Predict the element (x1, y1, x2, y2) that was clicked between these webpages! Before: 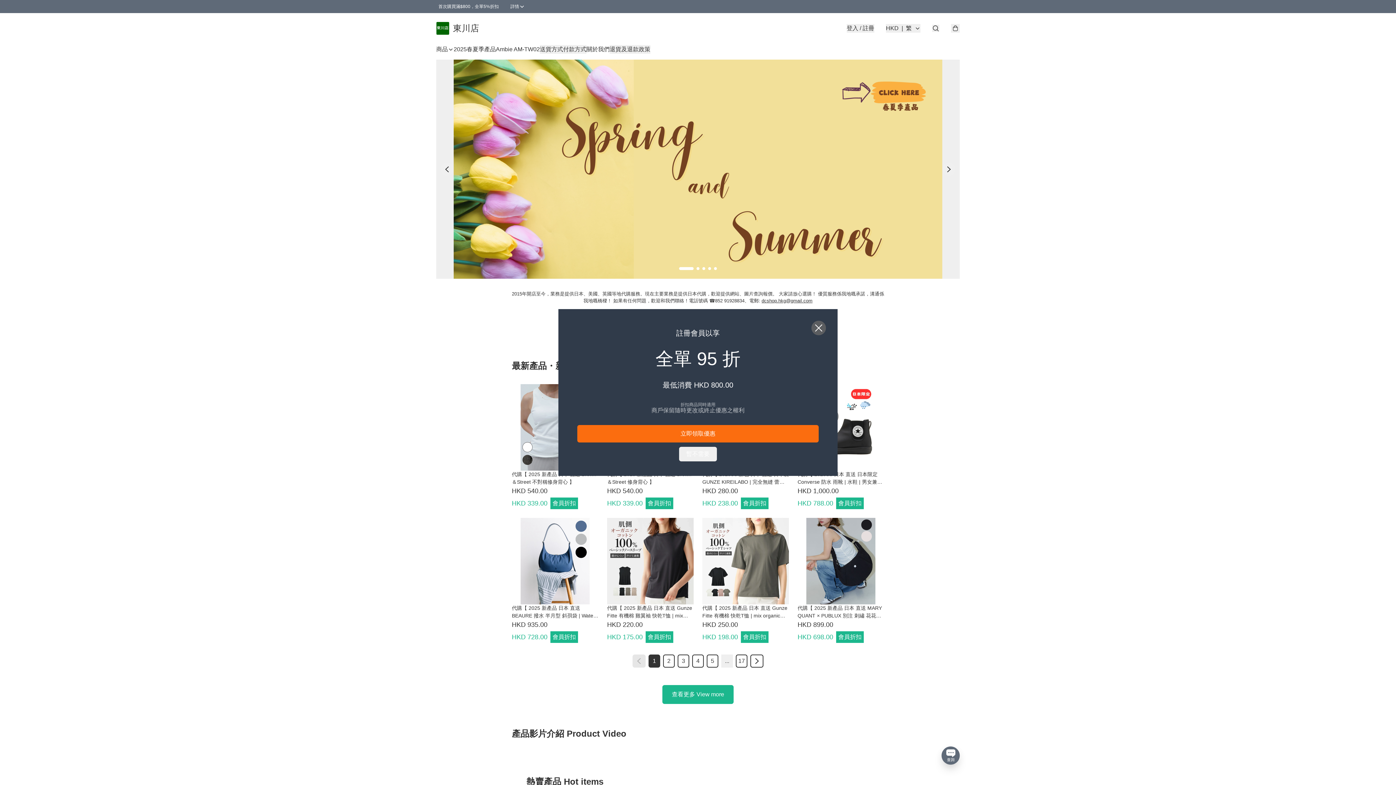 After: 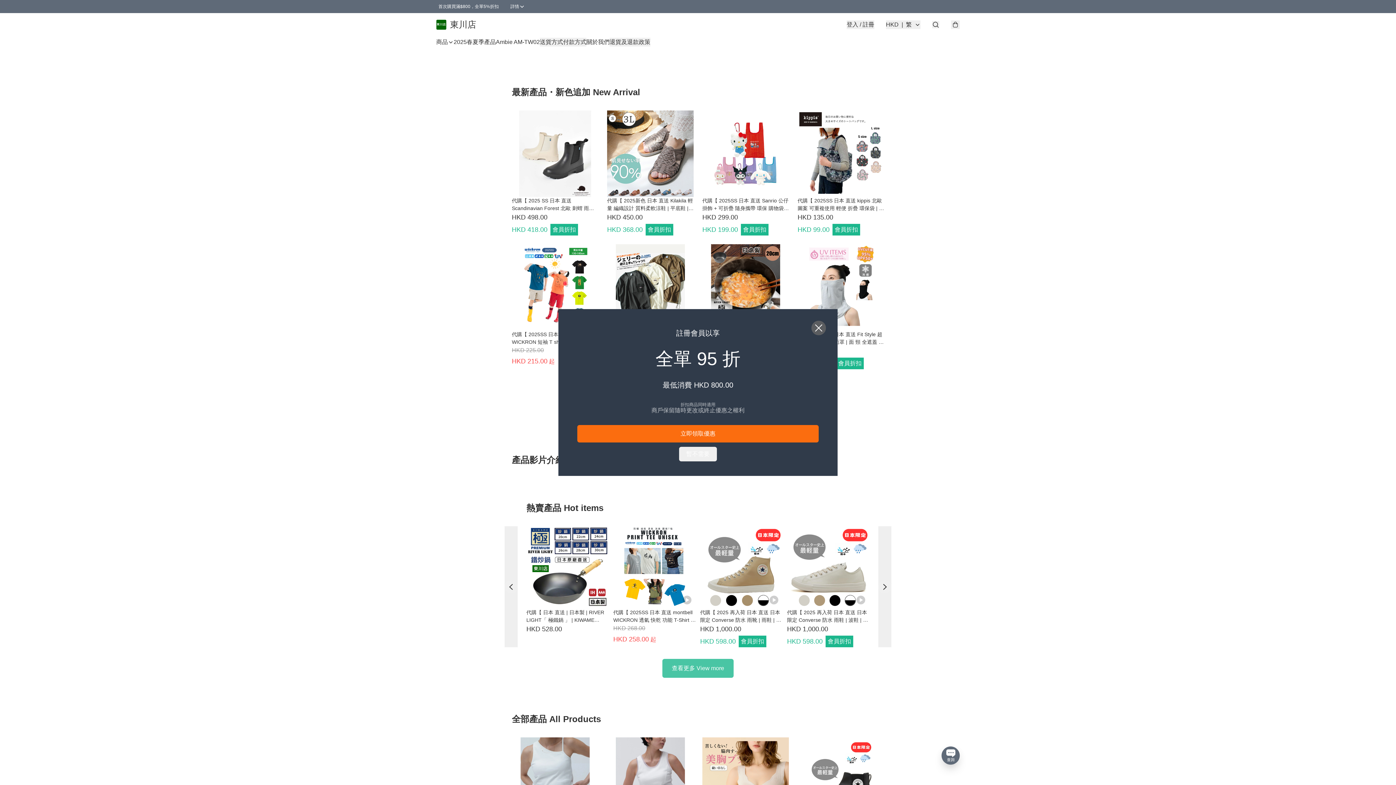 Action: label: 4 bbox: (692, 654, 704, 668)